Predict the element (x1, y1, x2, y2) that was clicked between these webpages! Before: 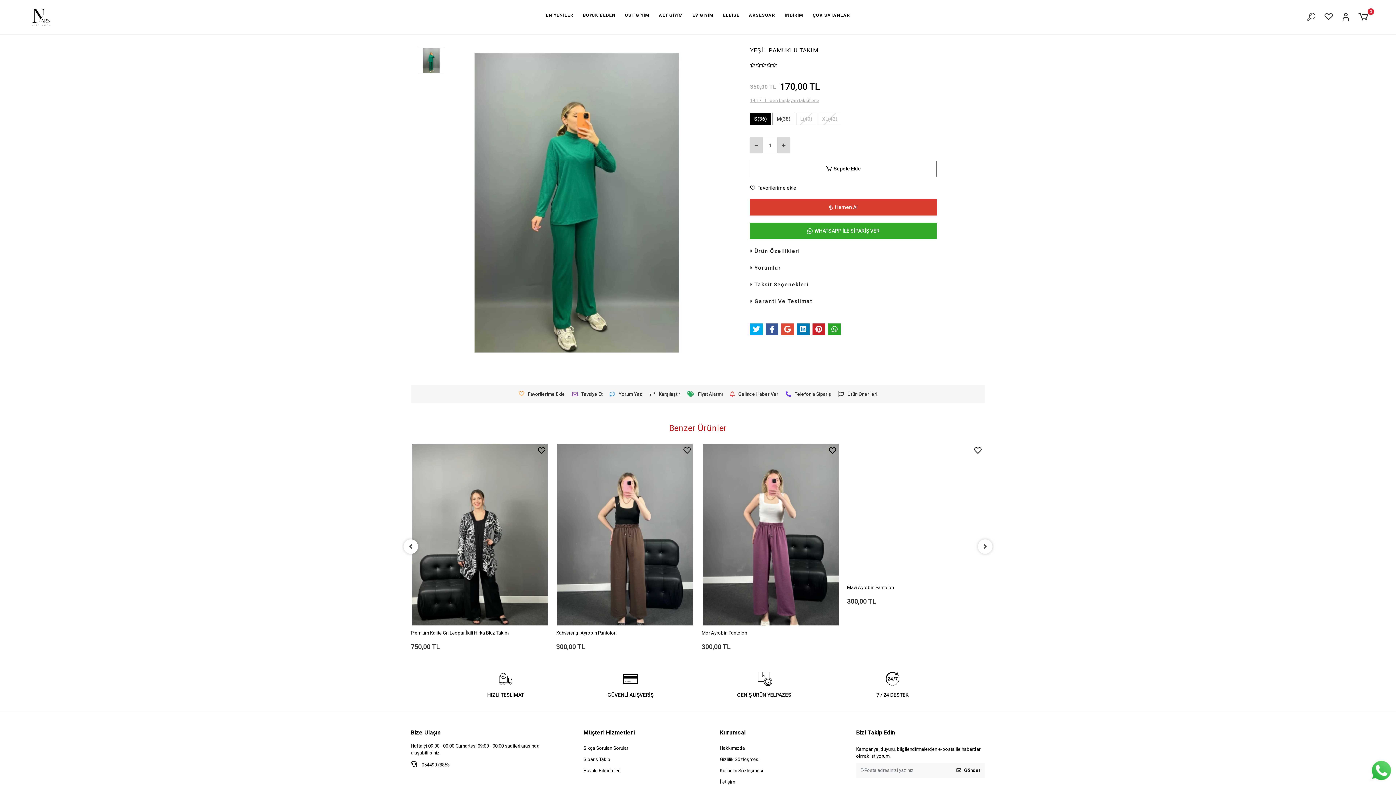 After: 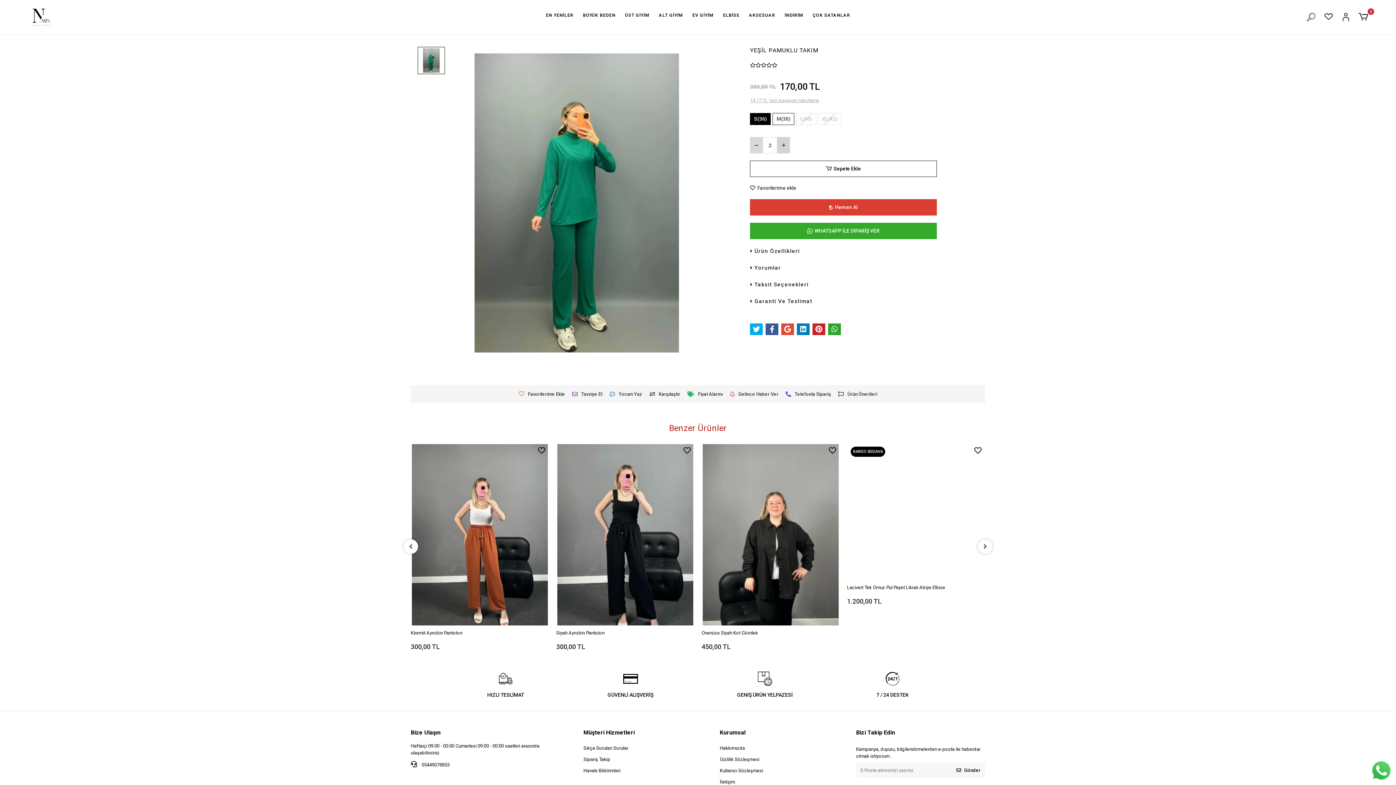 Action: bbox: (777, 137, 790, 153)